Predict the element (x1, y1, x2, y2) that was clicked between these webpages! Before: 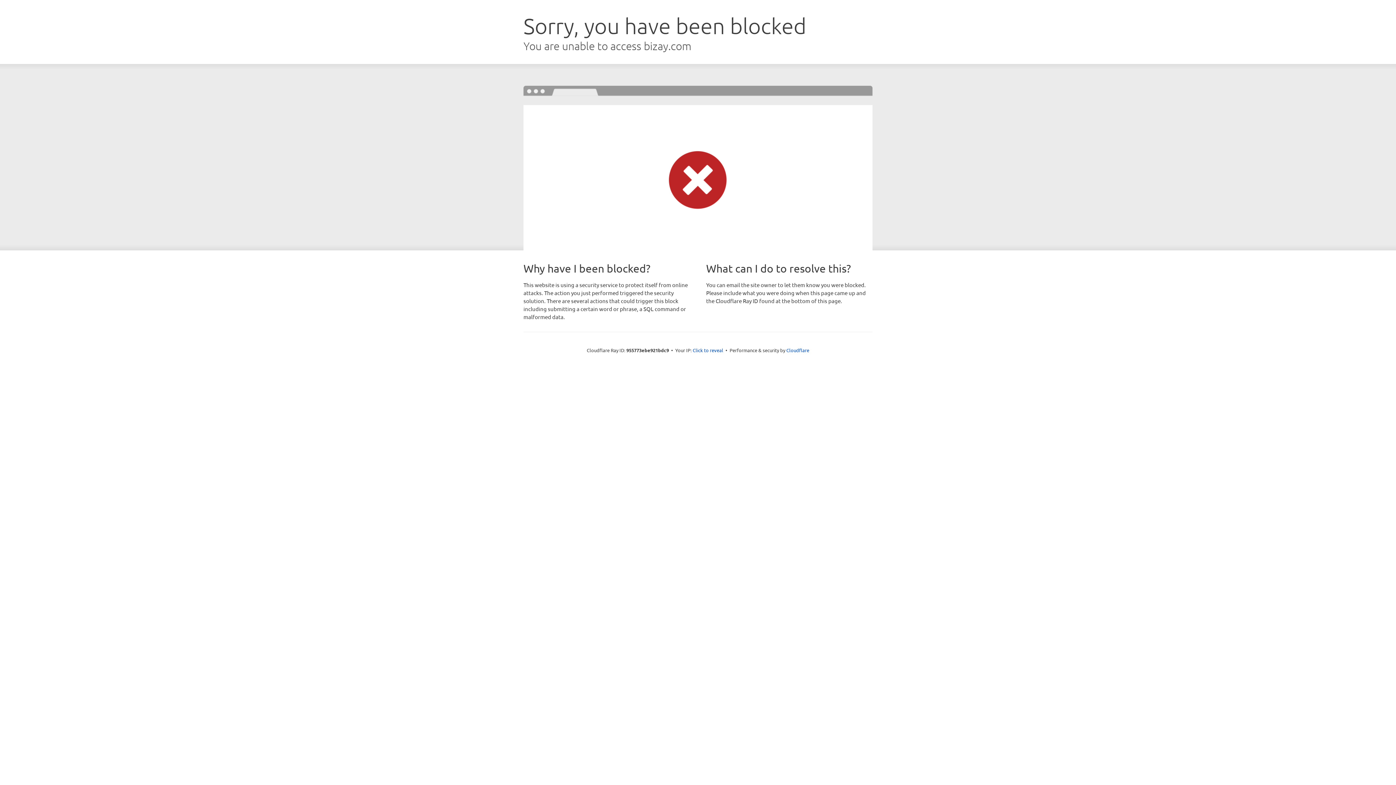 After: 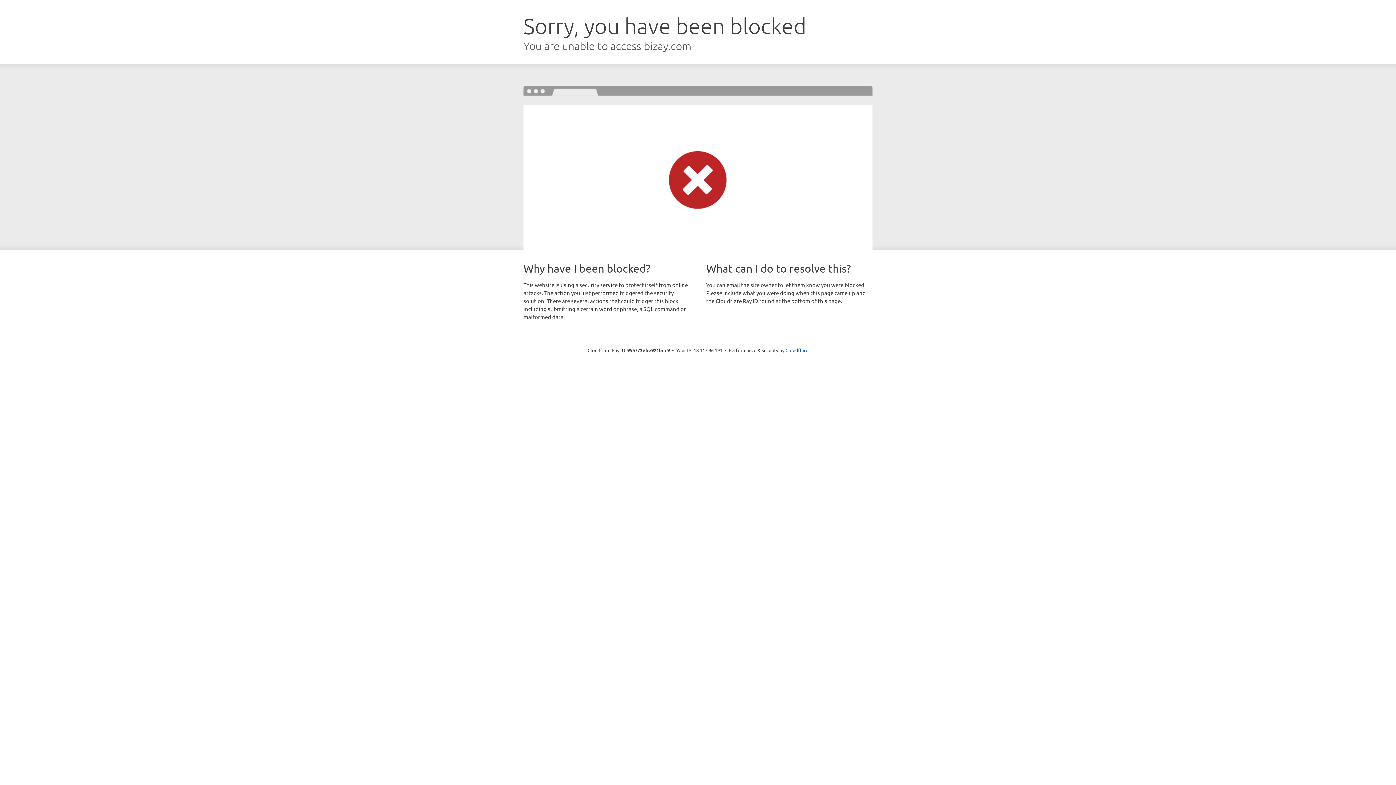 Action: bbox: (692, 346, 723, 353) label: Click to reveal